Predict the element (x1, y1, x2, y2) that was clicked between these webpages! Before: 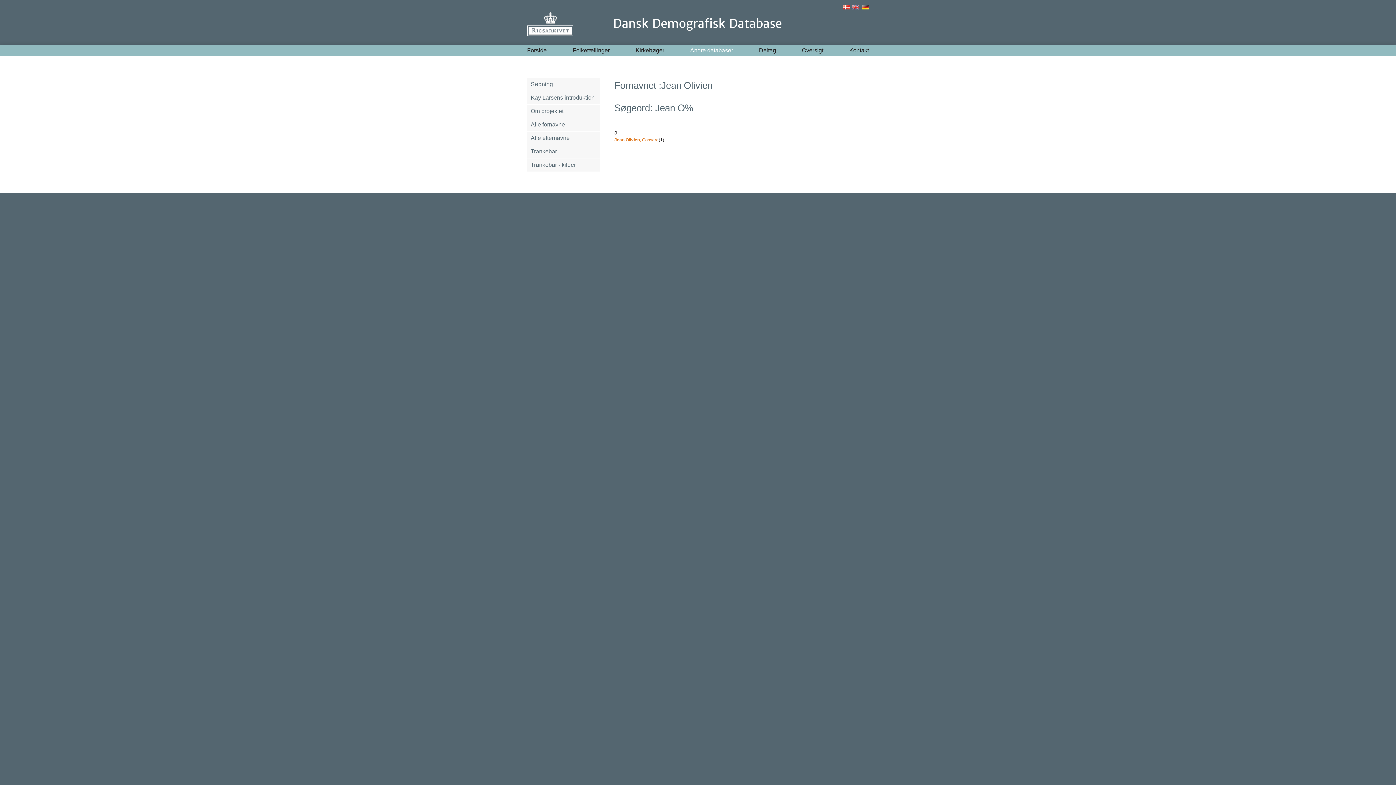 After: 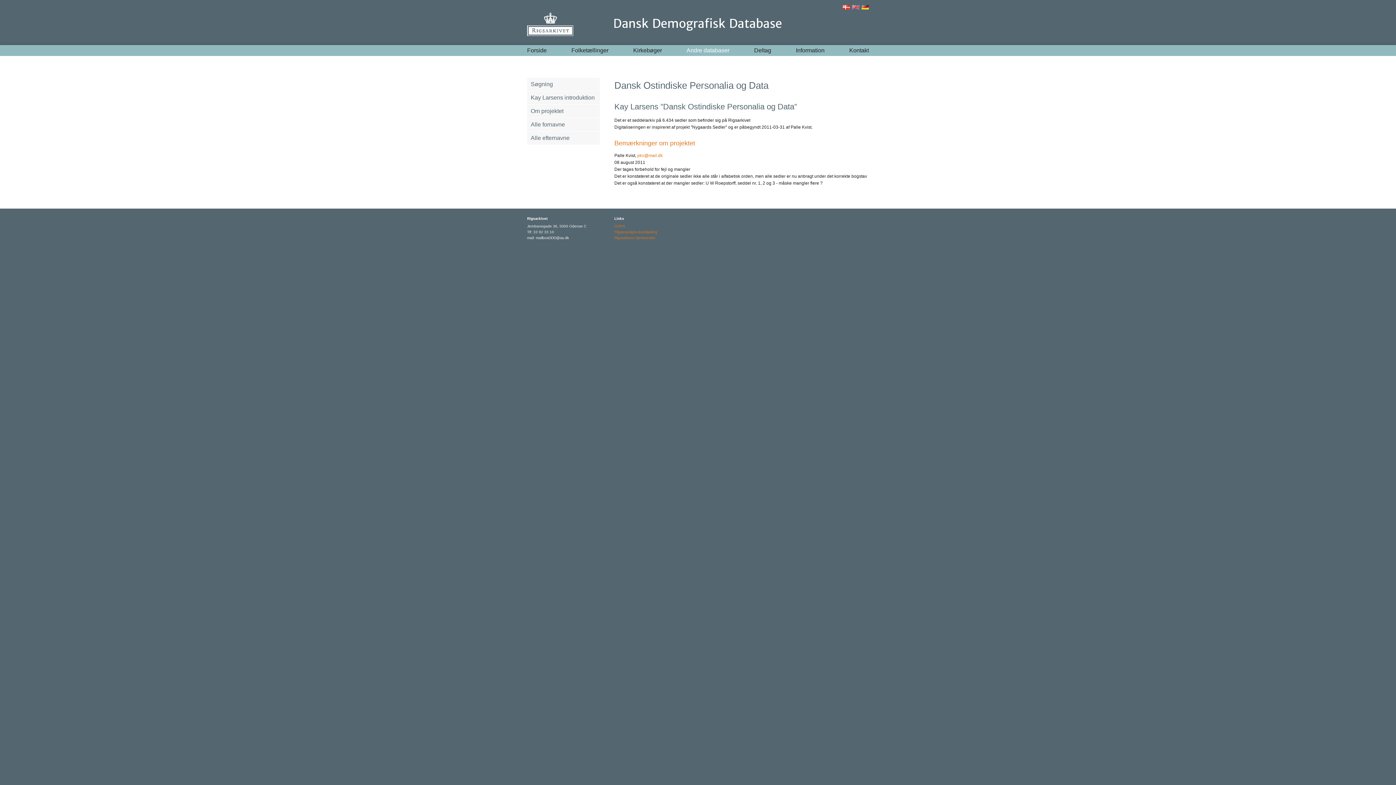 Action: label: Om projektet bbox: (527, 104, 600, 117)